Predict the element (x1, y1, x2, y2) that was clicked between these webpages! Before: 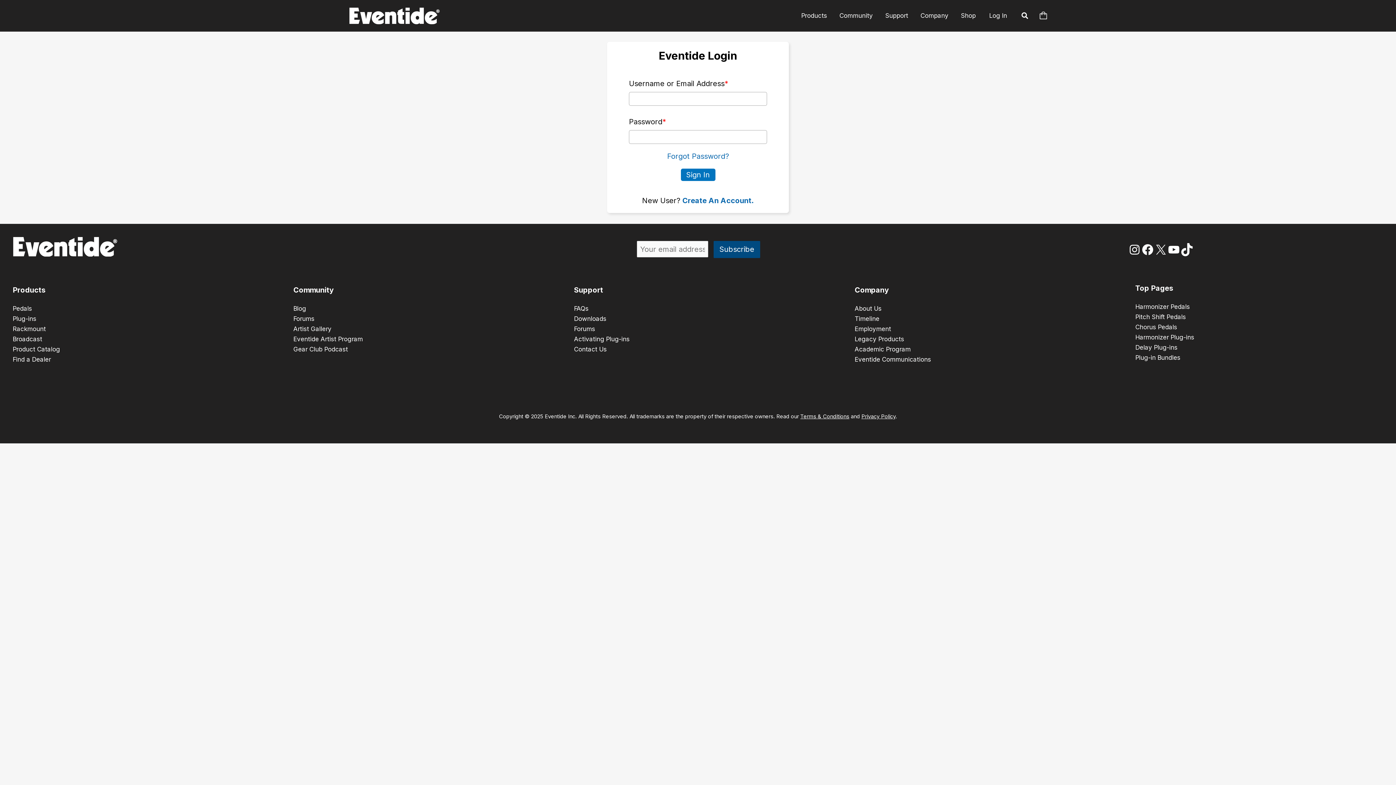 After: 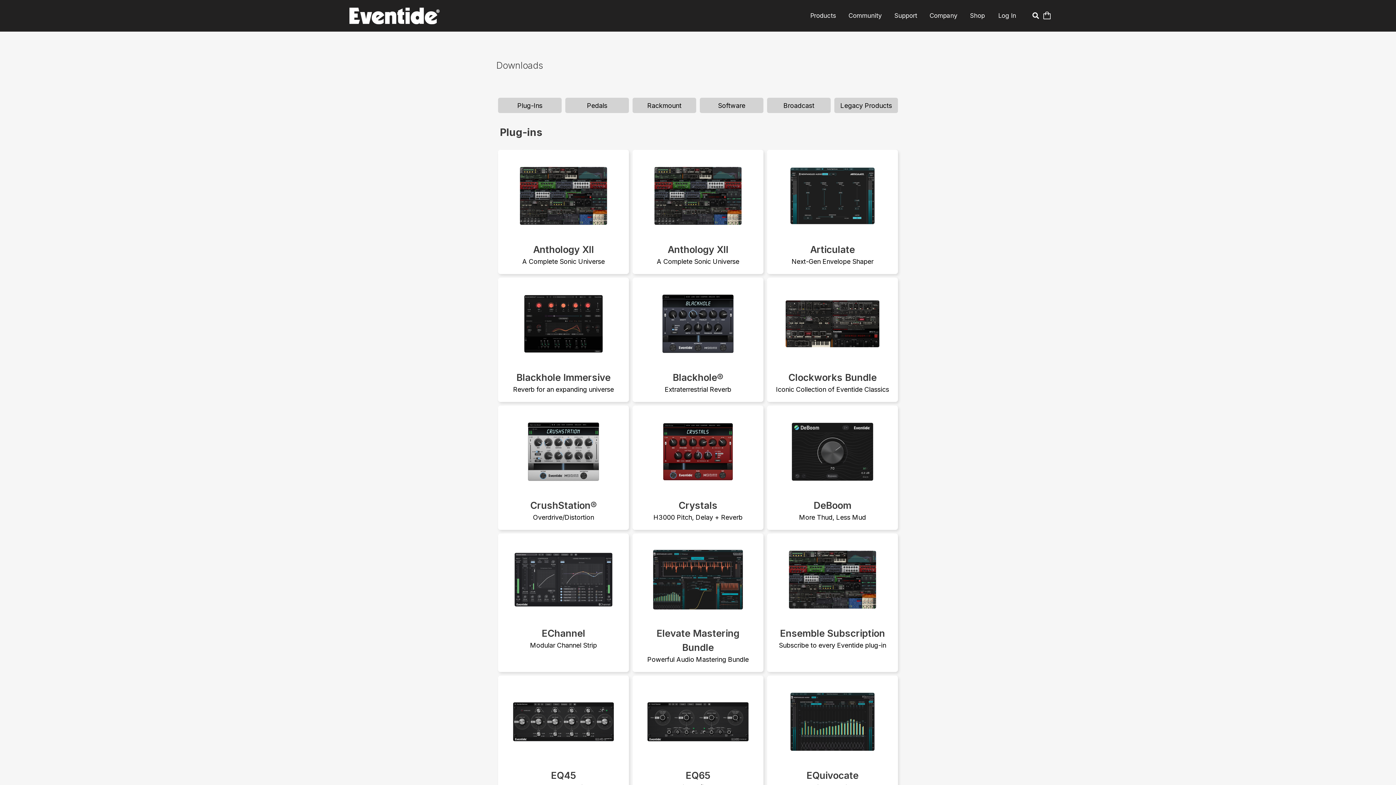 Action: label: Downloads bbox: (574, 315, 606, 322)